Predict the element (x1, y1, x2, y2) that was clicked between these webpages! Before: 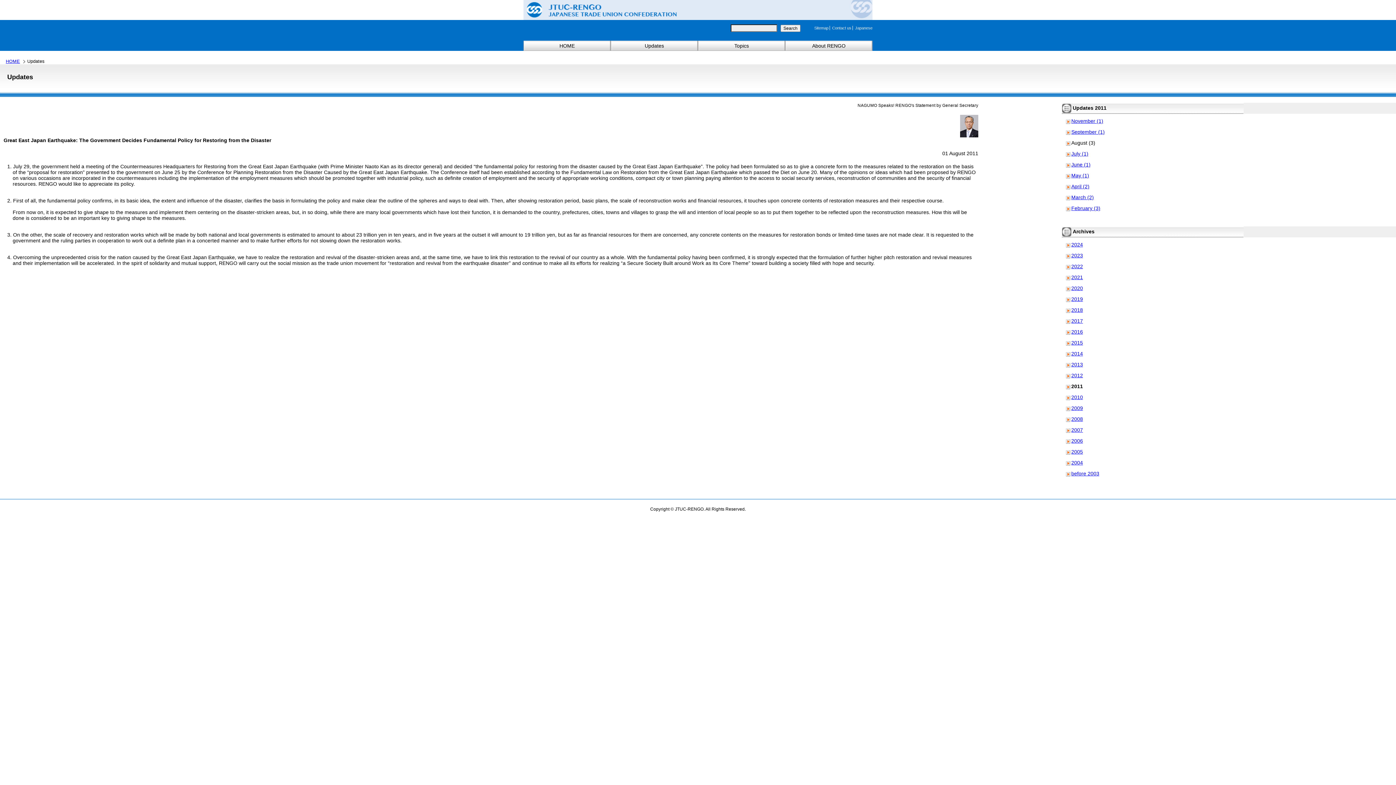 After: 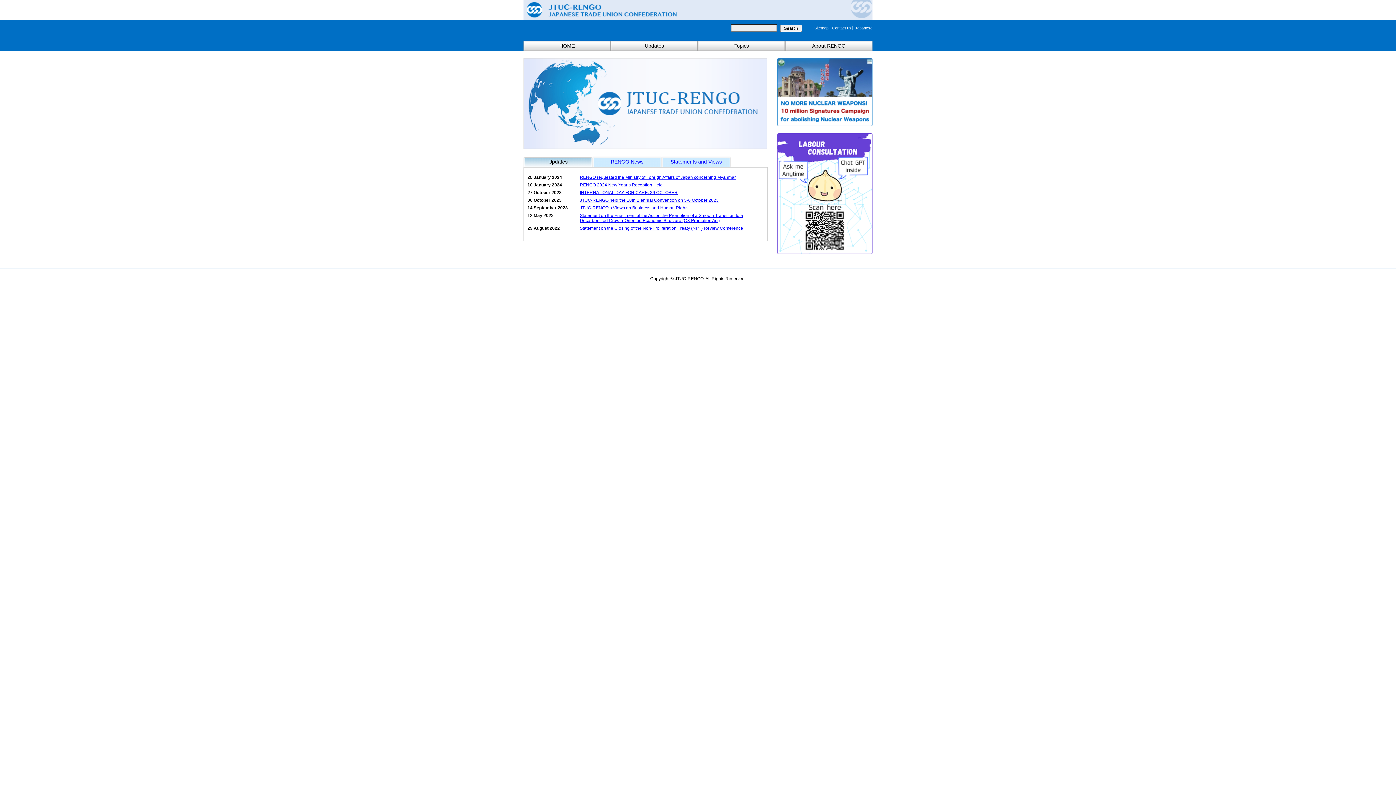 Action: bbox: (526, 2, 665, 17) label: Japanese Trade Union Confederation (RENGO)